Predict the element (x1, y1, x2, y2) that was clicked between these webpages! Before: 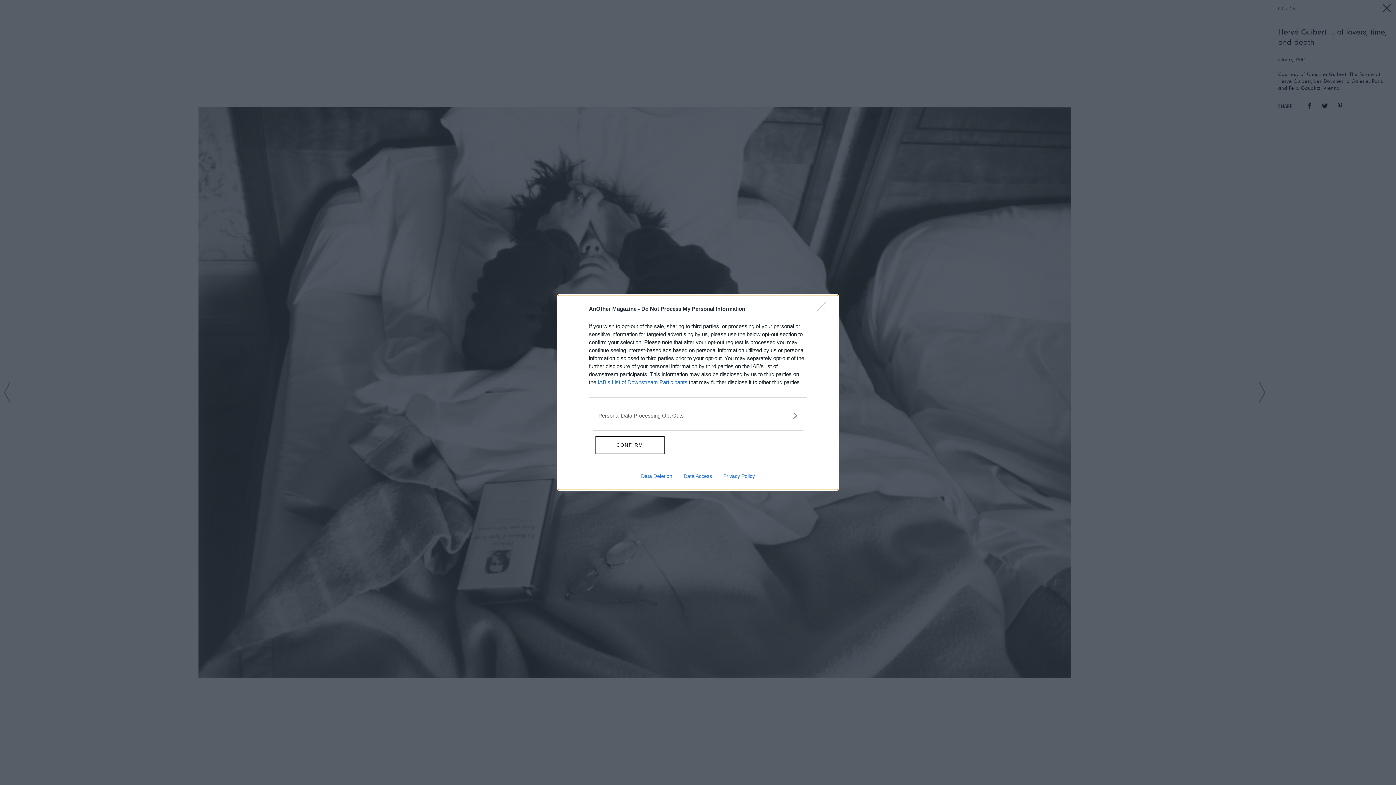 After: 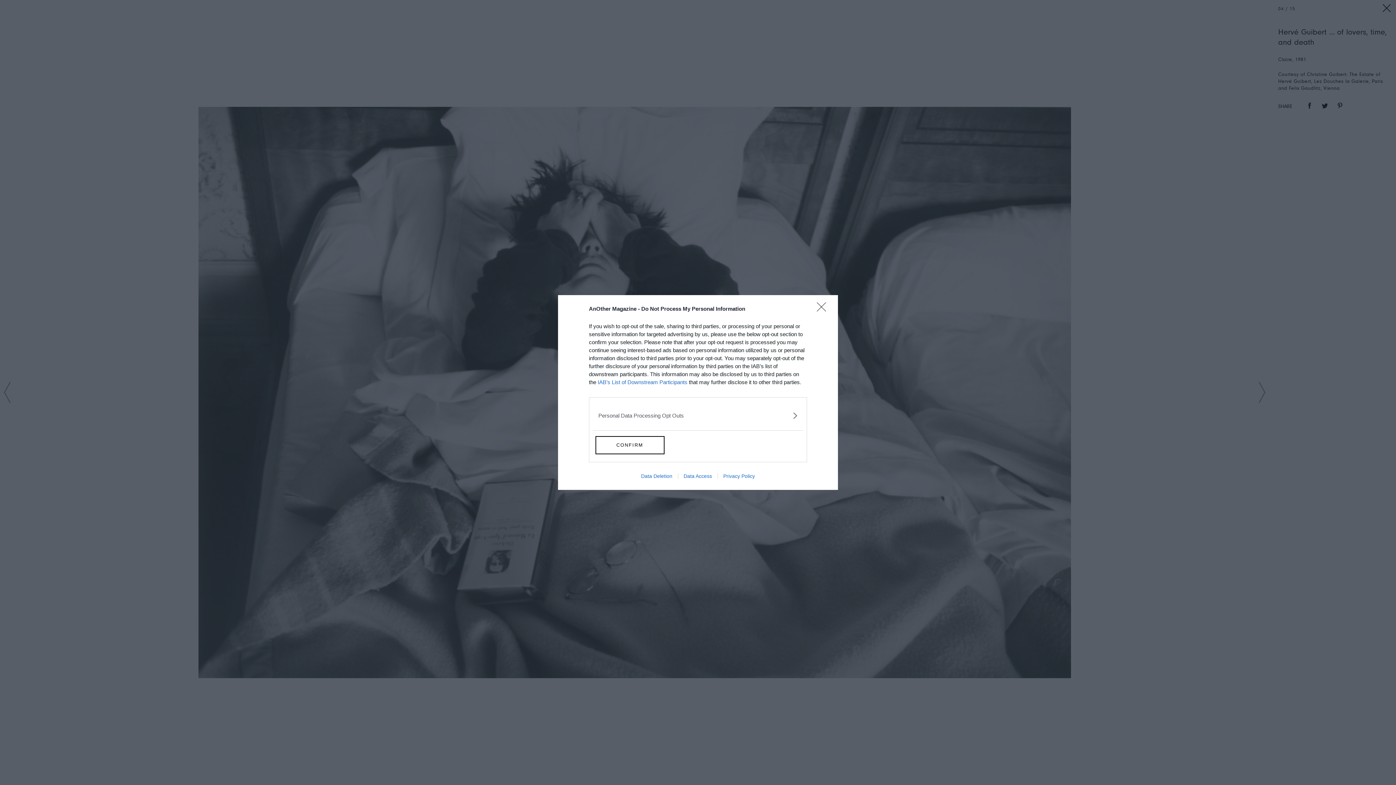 Action: label: IAB’s List of Downstream Participants bbox: (597, 379, 687, 385)